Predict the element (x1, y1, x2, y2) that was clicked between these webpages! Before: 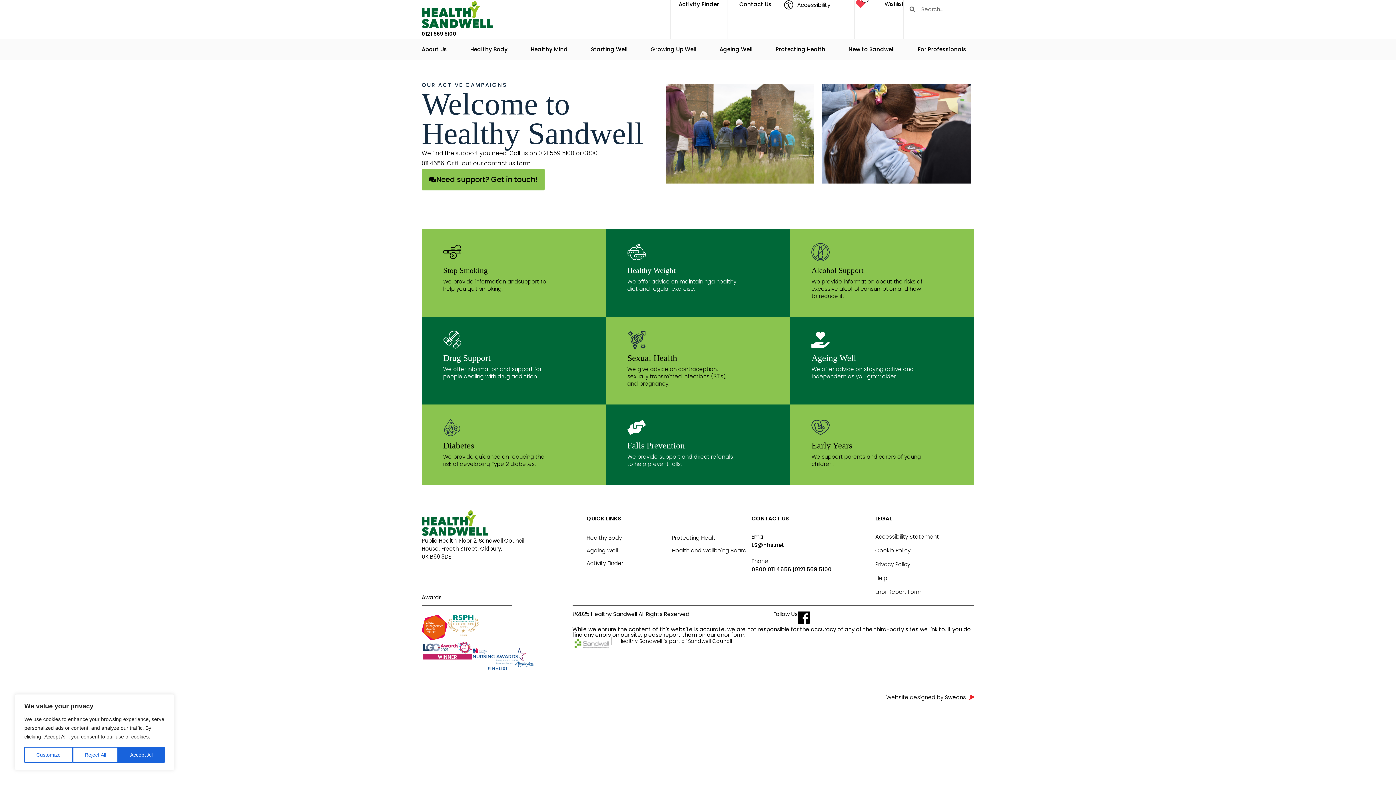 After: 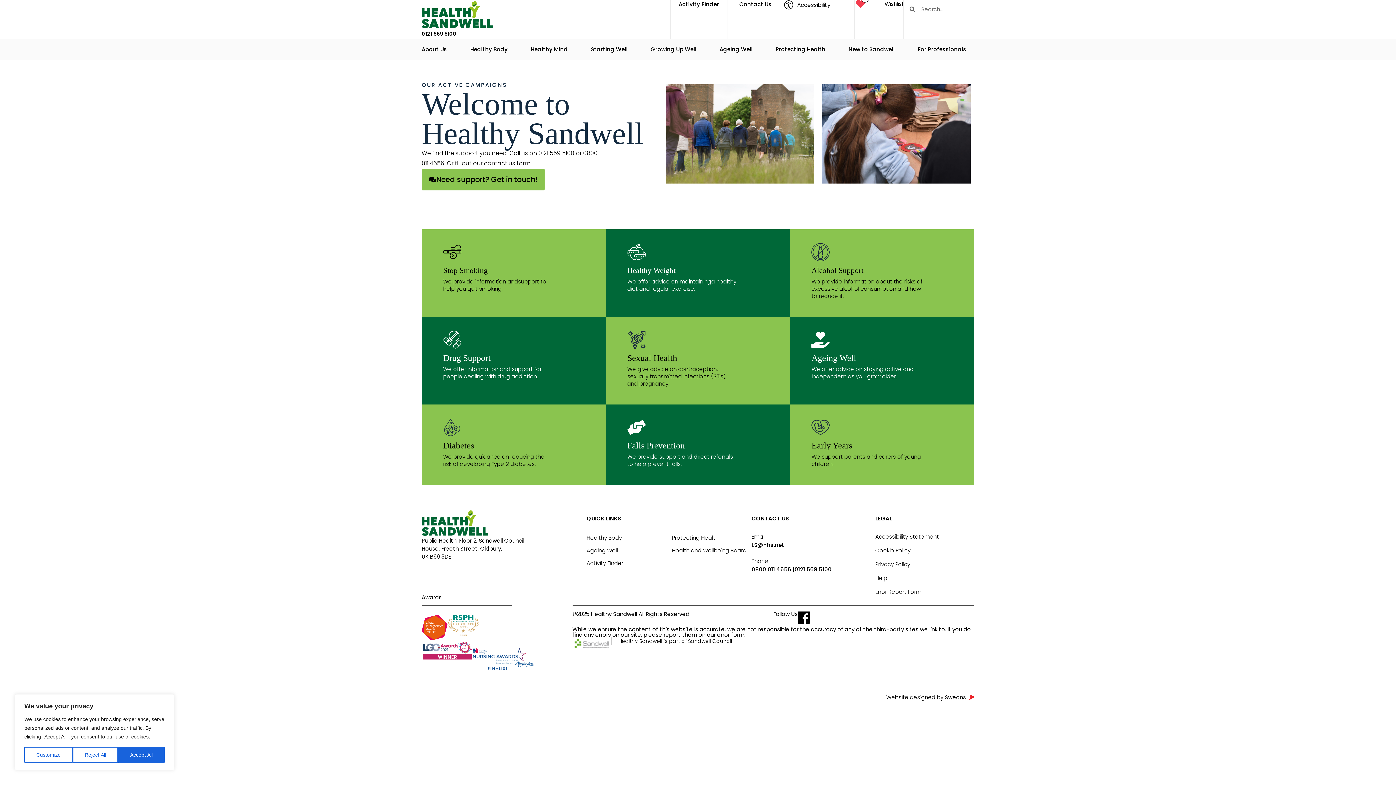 Action: bbox: (421, 0, 493, 29) label: Healthy Sandwell Logo Link to home page 